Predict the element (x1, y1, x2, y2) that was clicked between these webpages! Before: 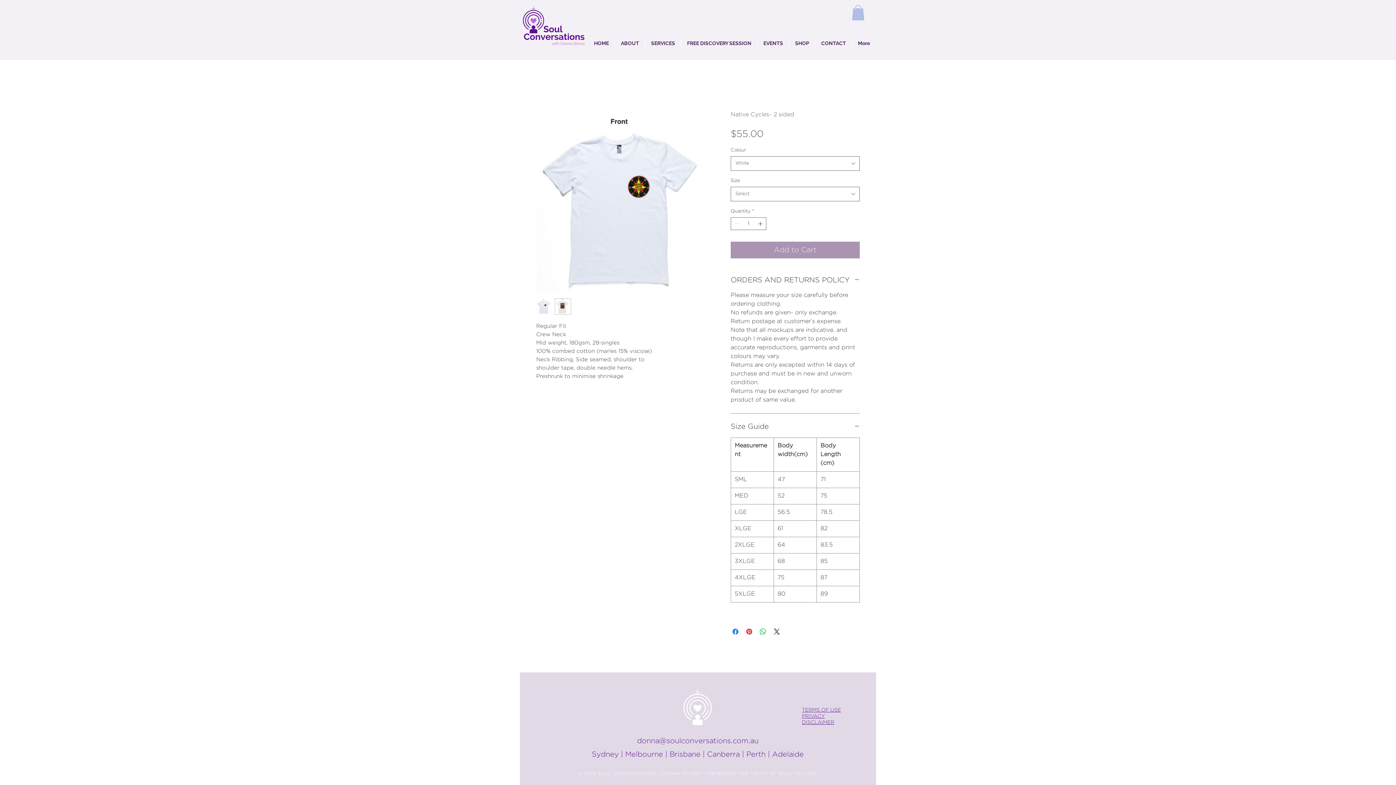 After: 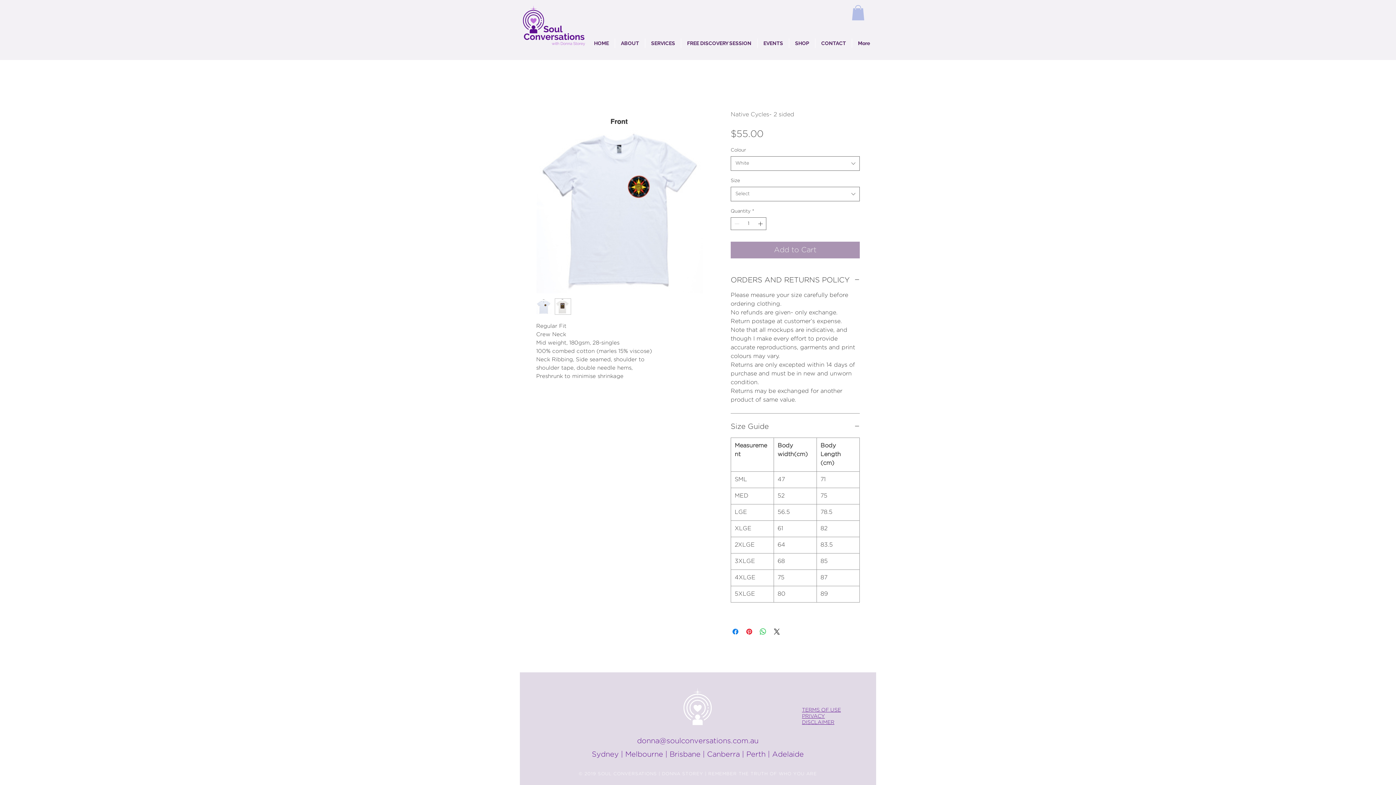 Action: bbox: (536, 298, 552, 314)